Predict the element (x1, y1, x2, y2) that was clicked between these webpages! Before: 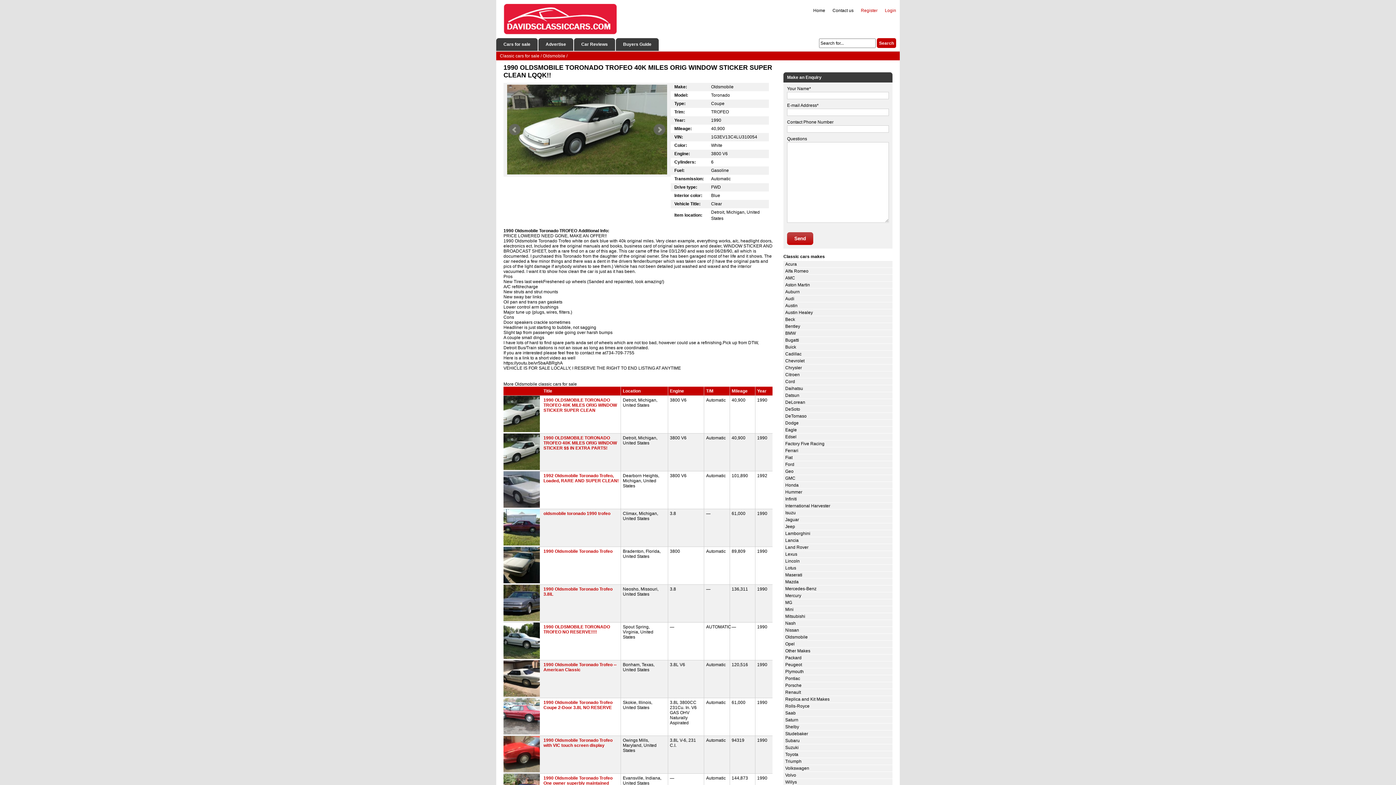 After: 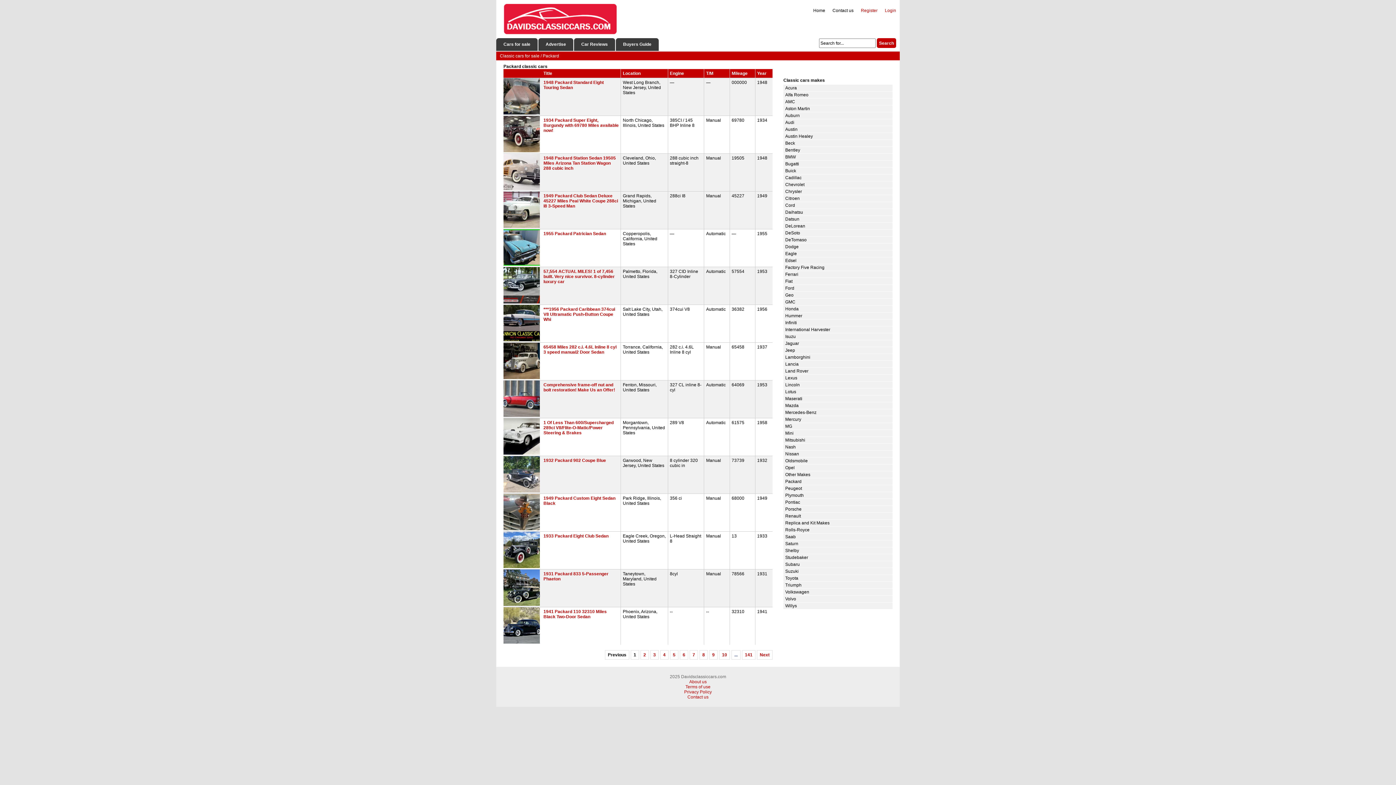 Action: bbox: (785, 655, 801, 660) label: Packard